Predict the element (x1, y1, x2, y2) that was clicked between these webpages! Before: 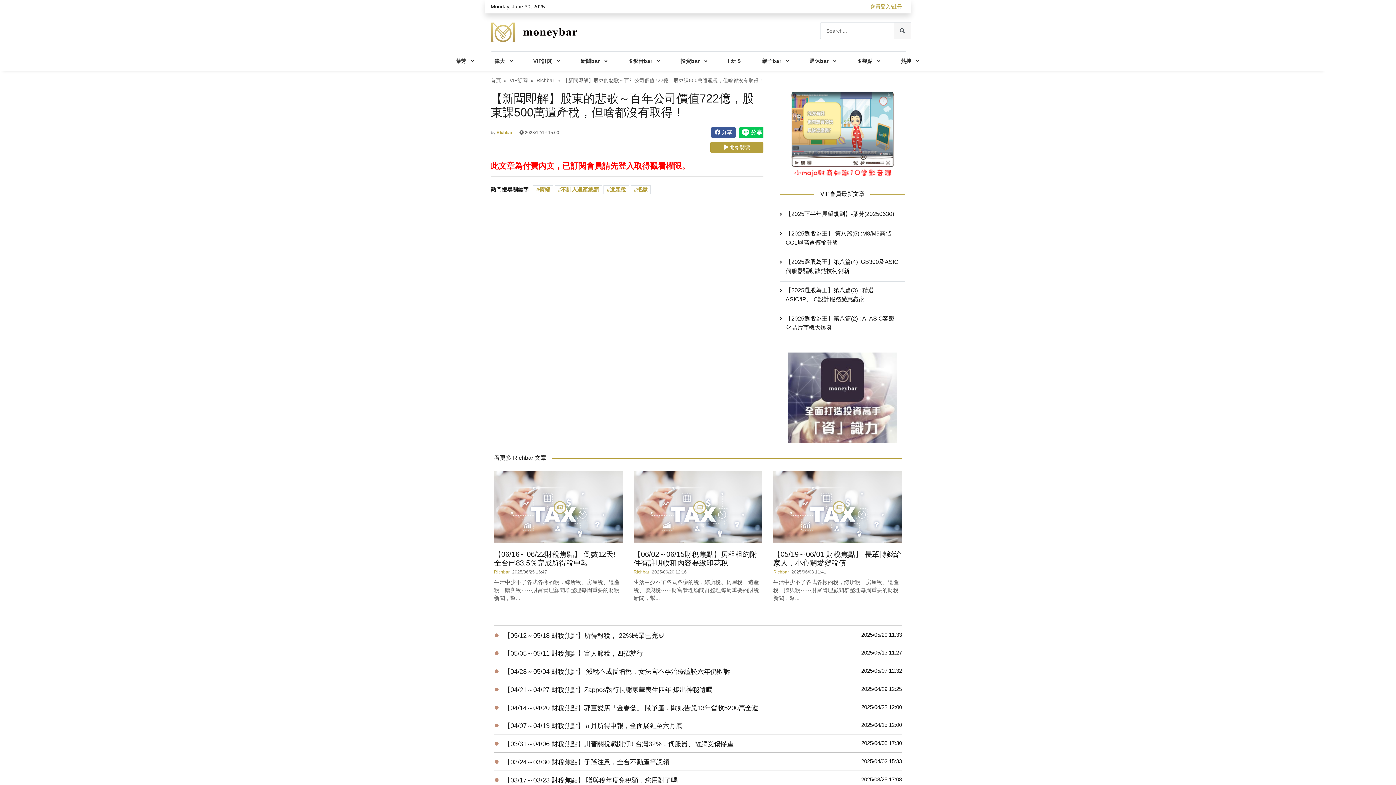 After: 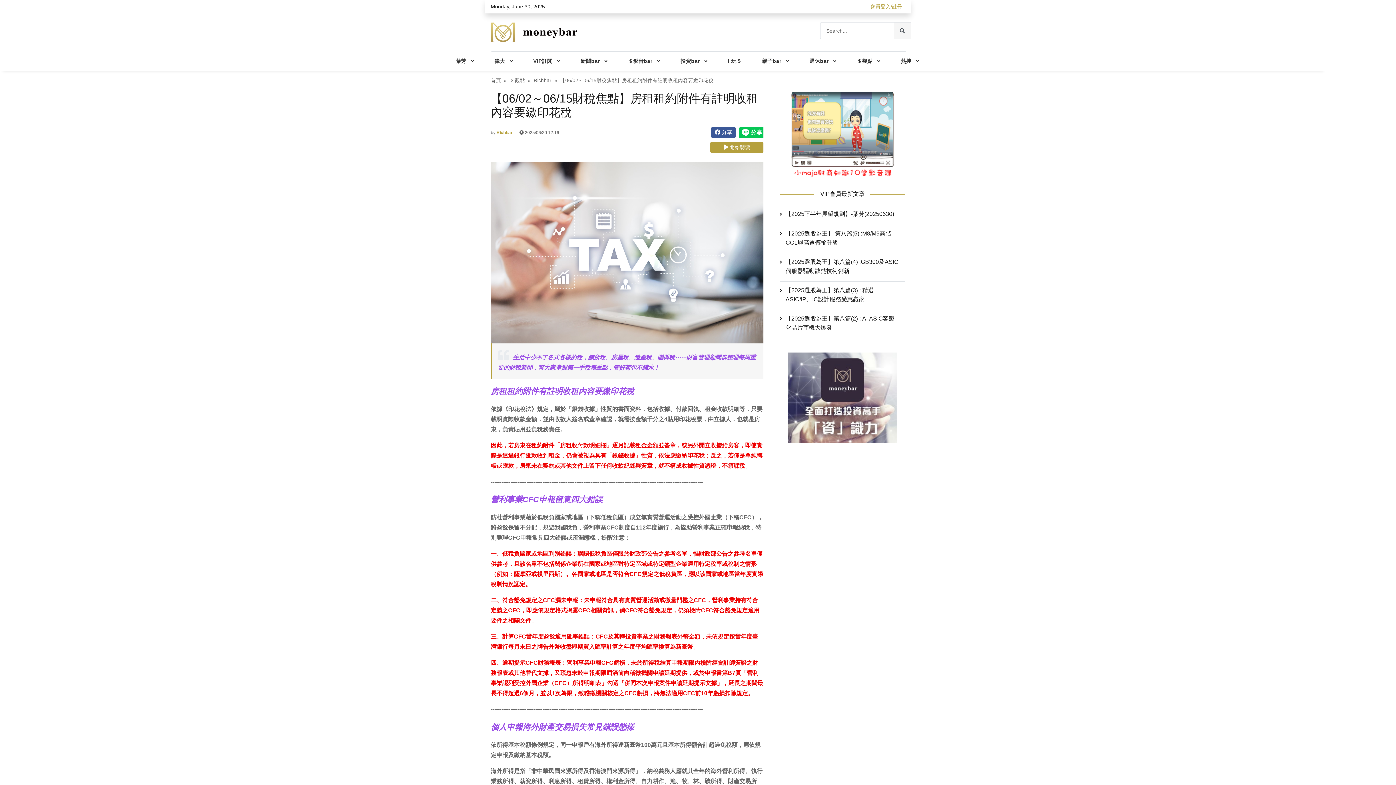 Action: bbox: (633, 510, 762, 516)